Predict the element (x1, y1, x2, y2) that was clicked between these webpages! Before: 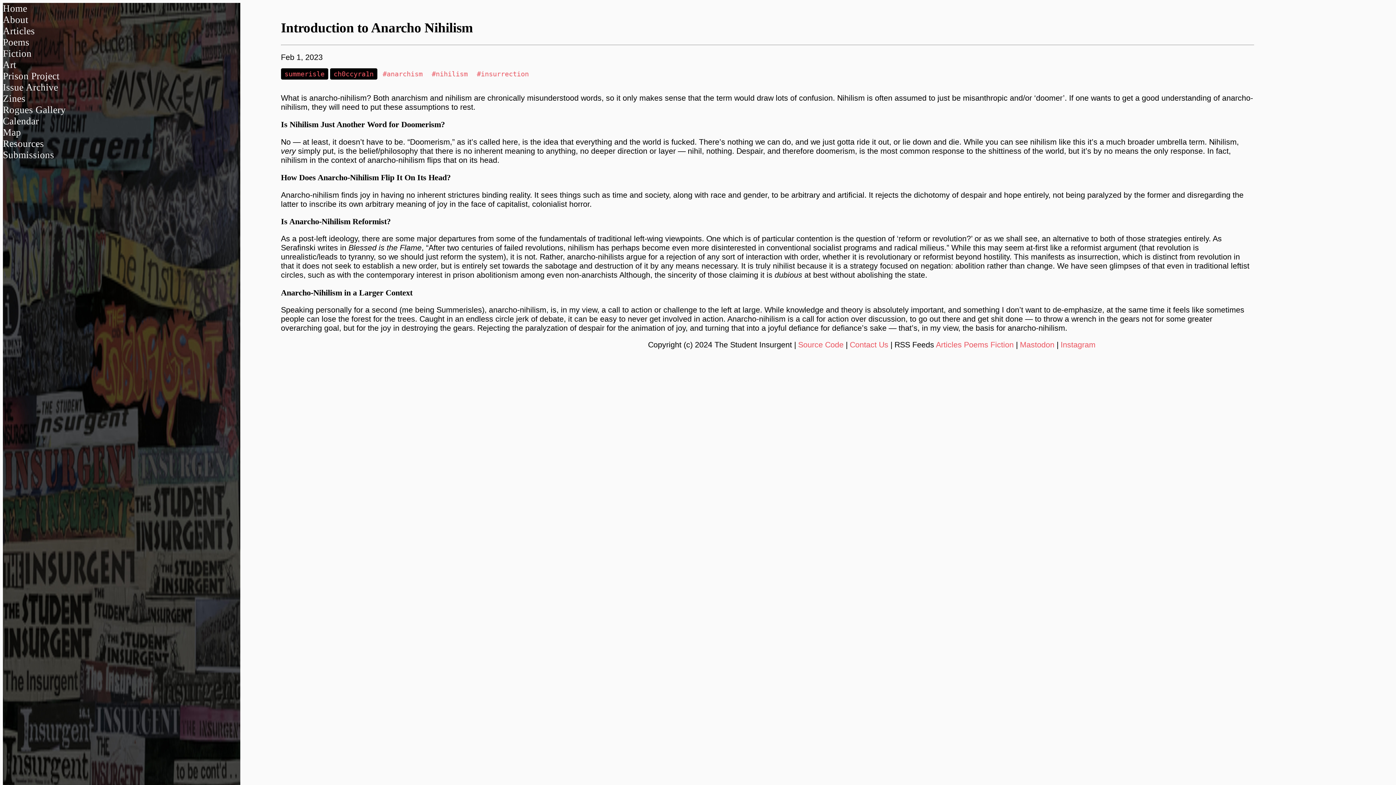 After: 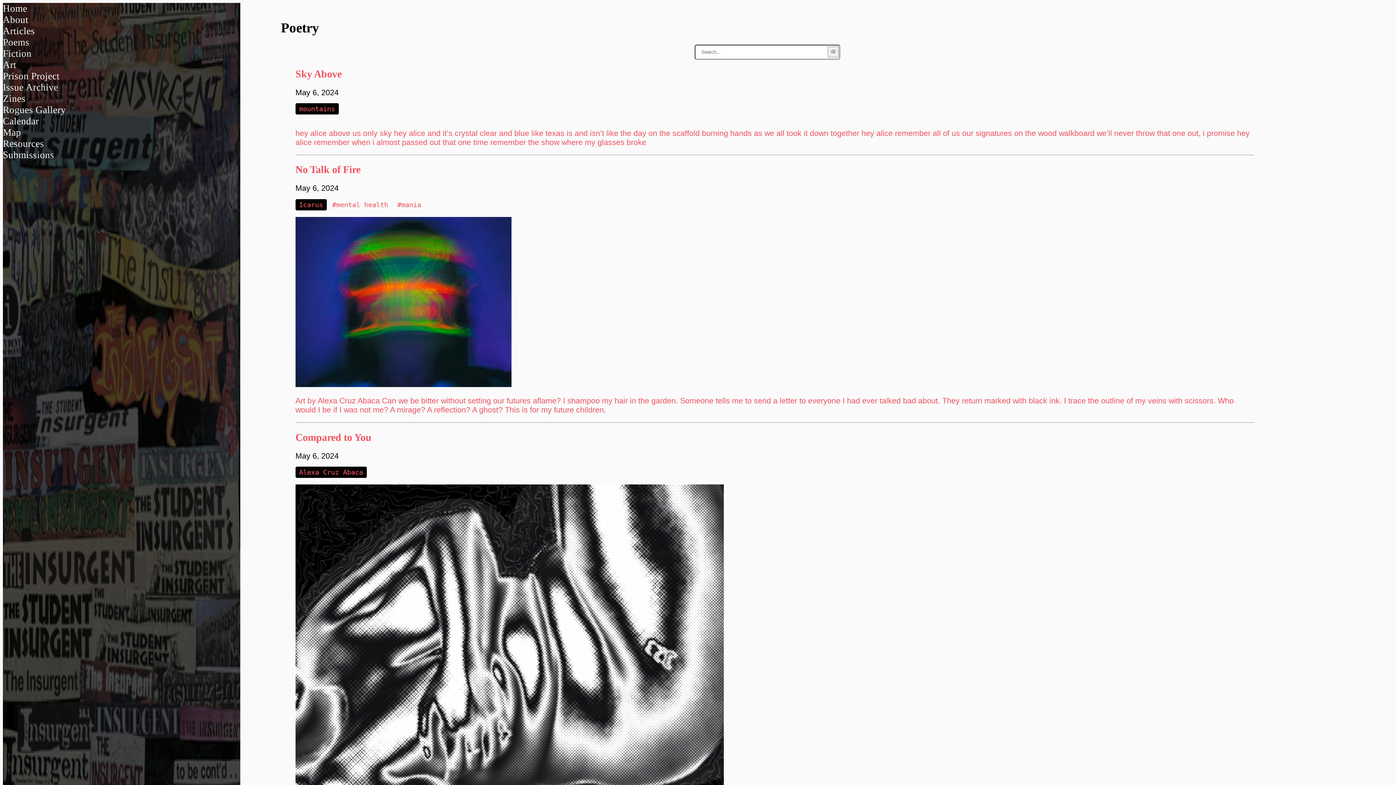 Action: bbox: (2, 36, 29, 47) label: Poems